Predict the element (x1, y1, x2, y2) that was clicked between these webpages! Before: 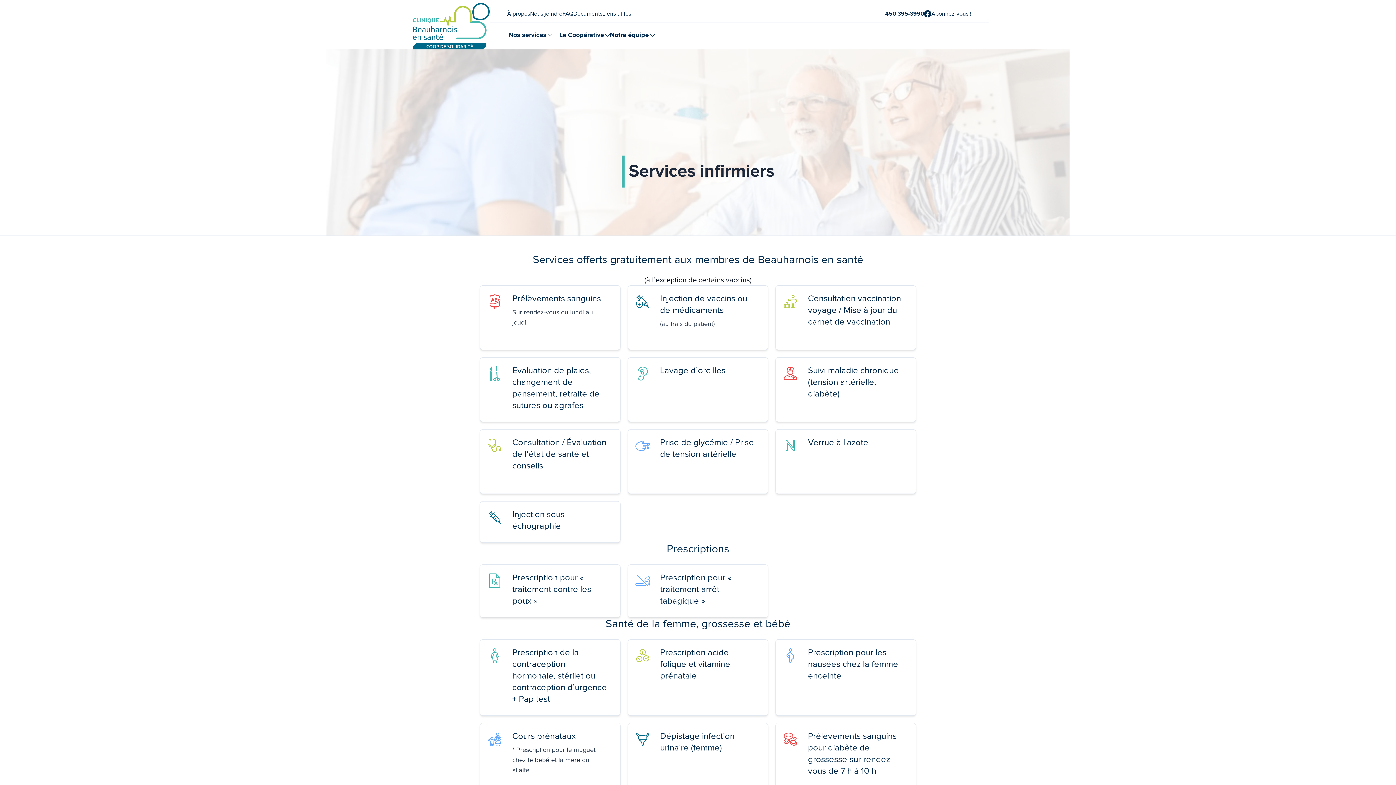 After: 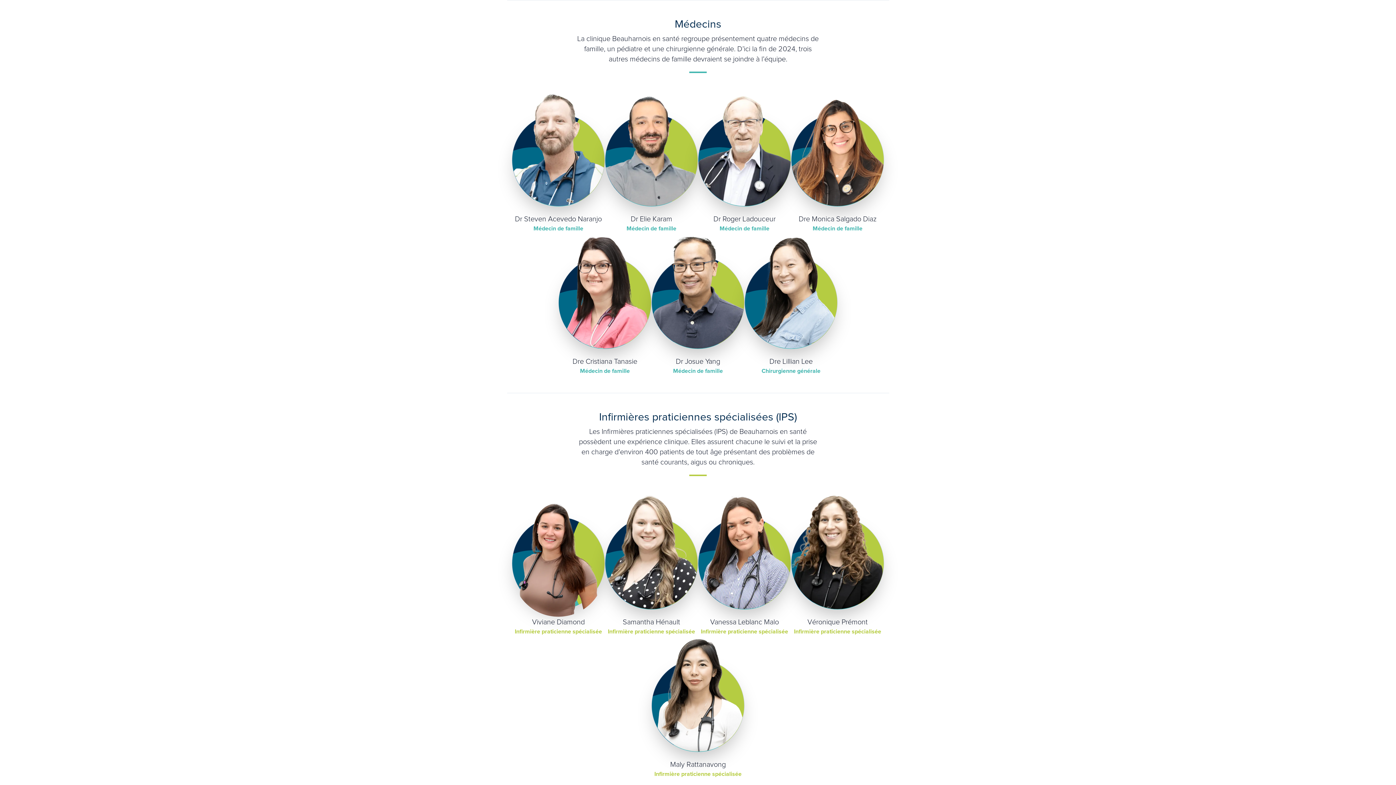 Action: bbox: (608, 28, 657, 41) label: Notre équipe